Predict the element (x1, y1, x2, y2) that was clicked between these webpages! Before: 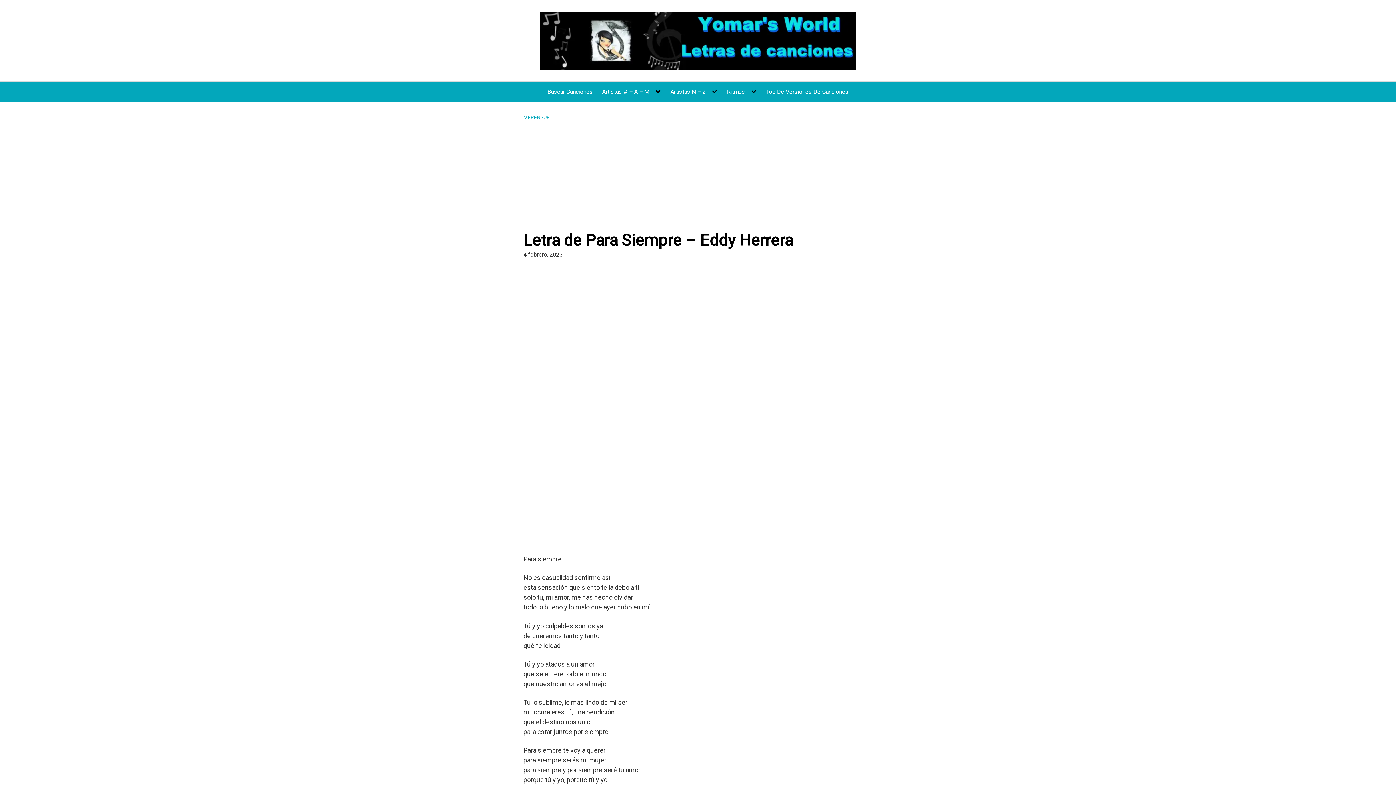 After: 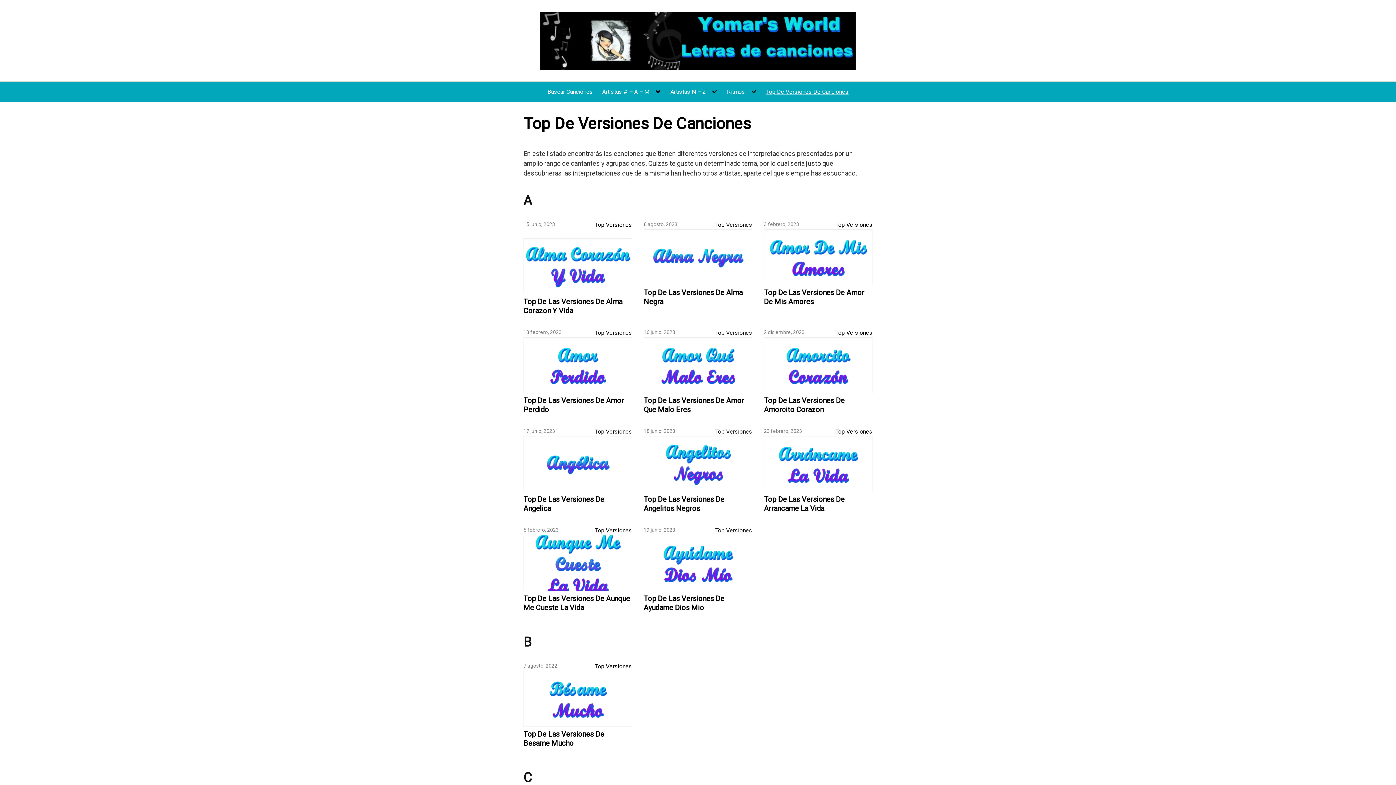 Action: label: Top De Versiones De Canciones bbox: (766, 88, 848, 95)